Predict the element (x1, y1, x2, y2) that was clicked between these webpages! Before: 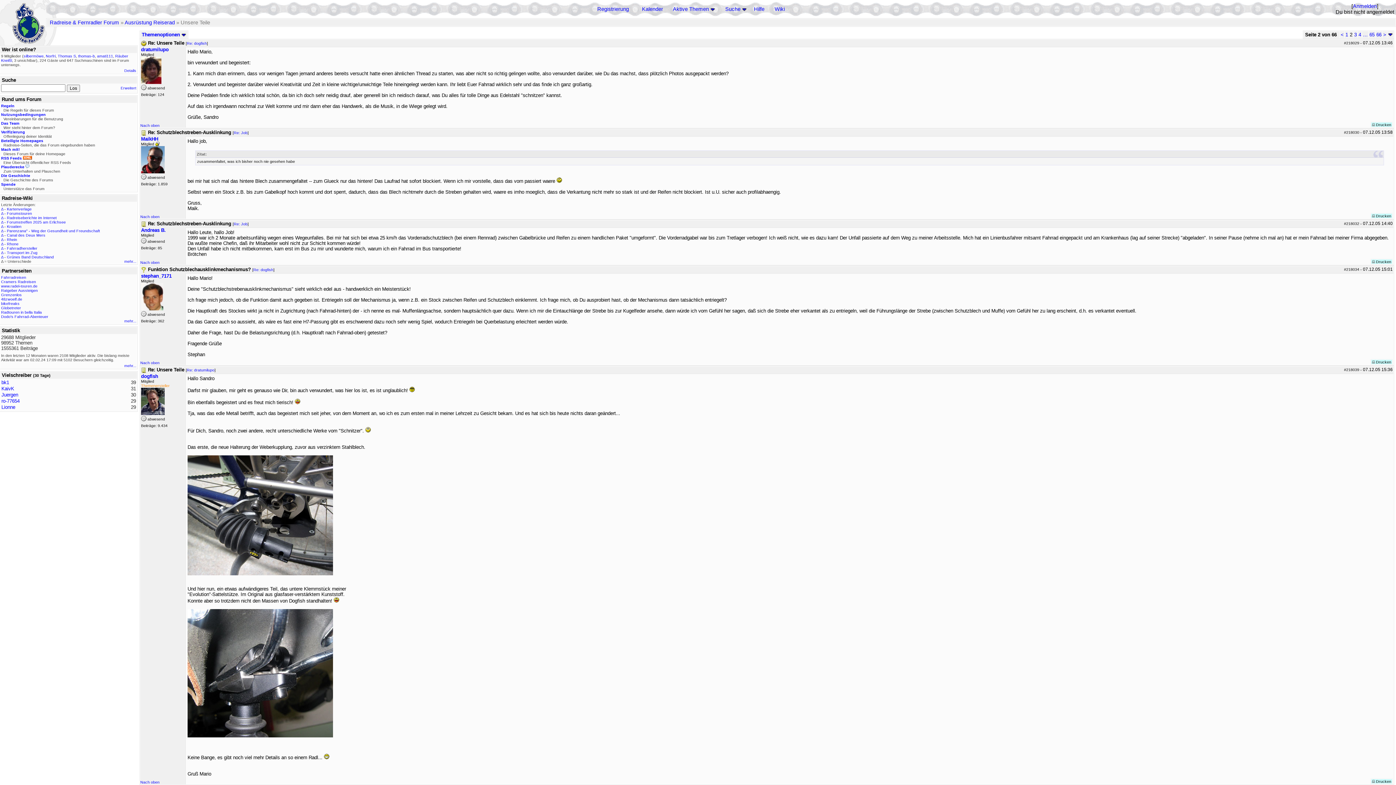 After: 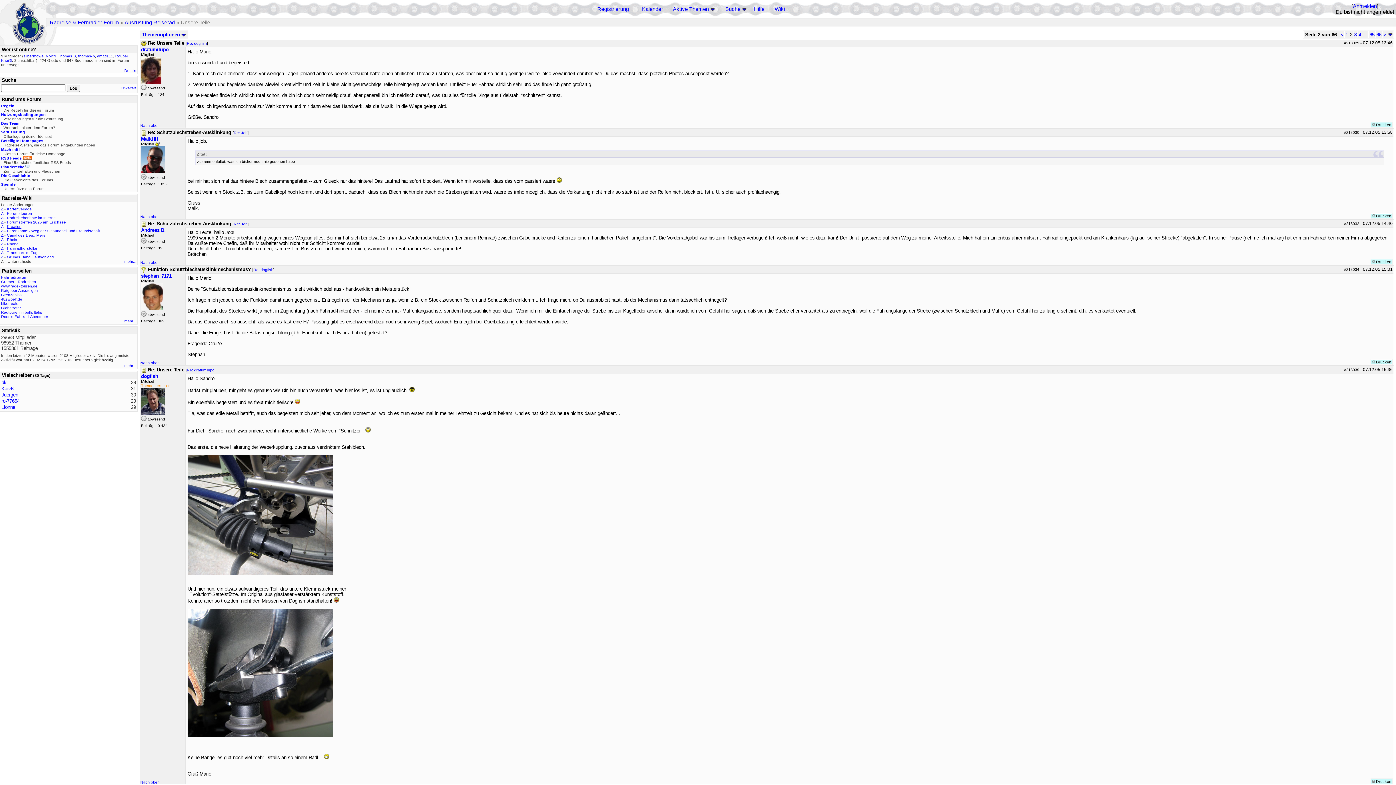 Action: label: Kroatien bbox: (6, 224, 21, 228)